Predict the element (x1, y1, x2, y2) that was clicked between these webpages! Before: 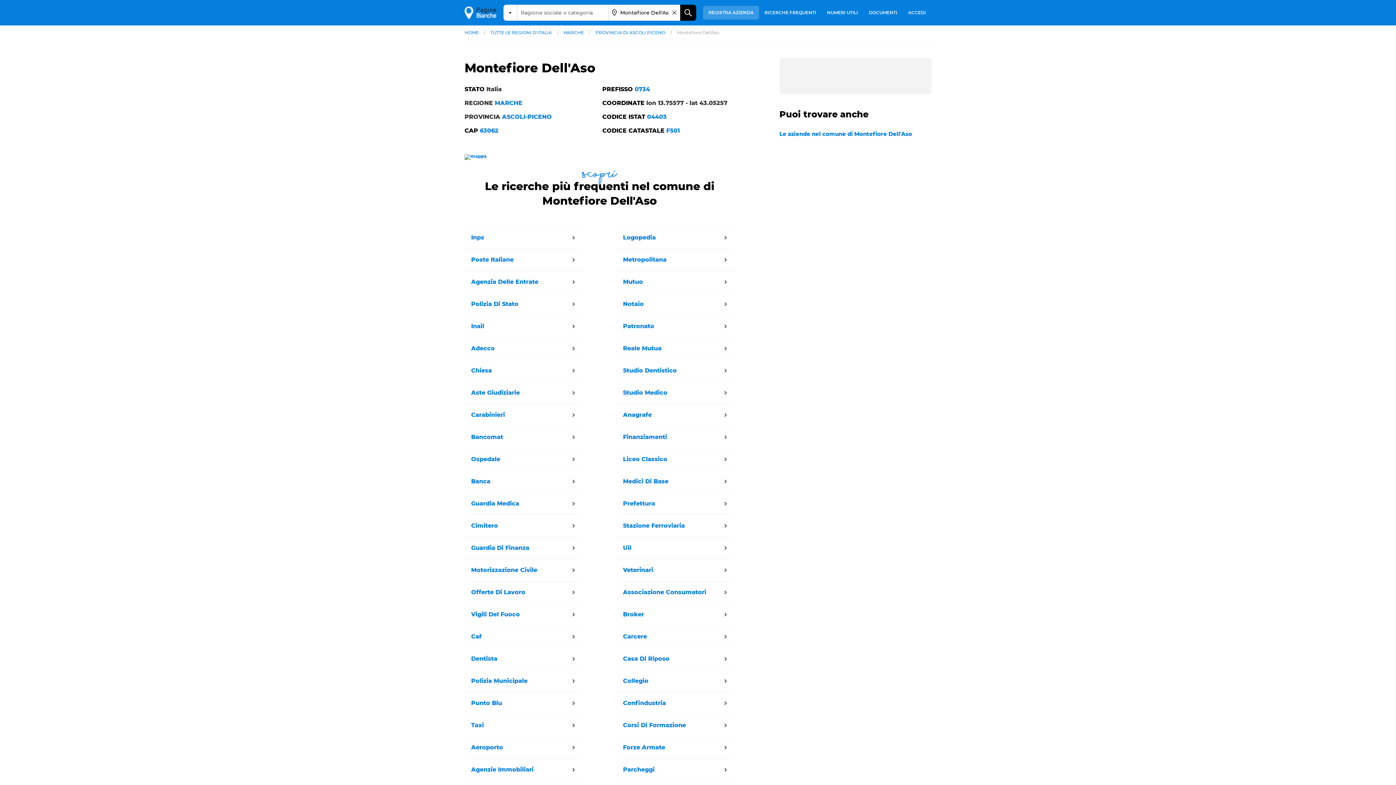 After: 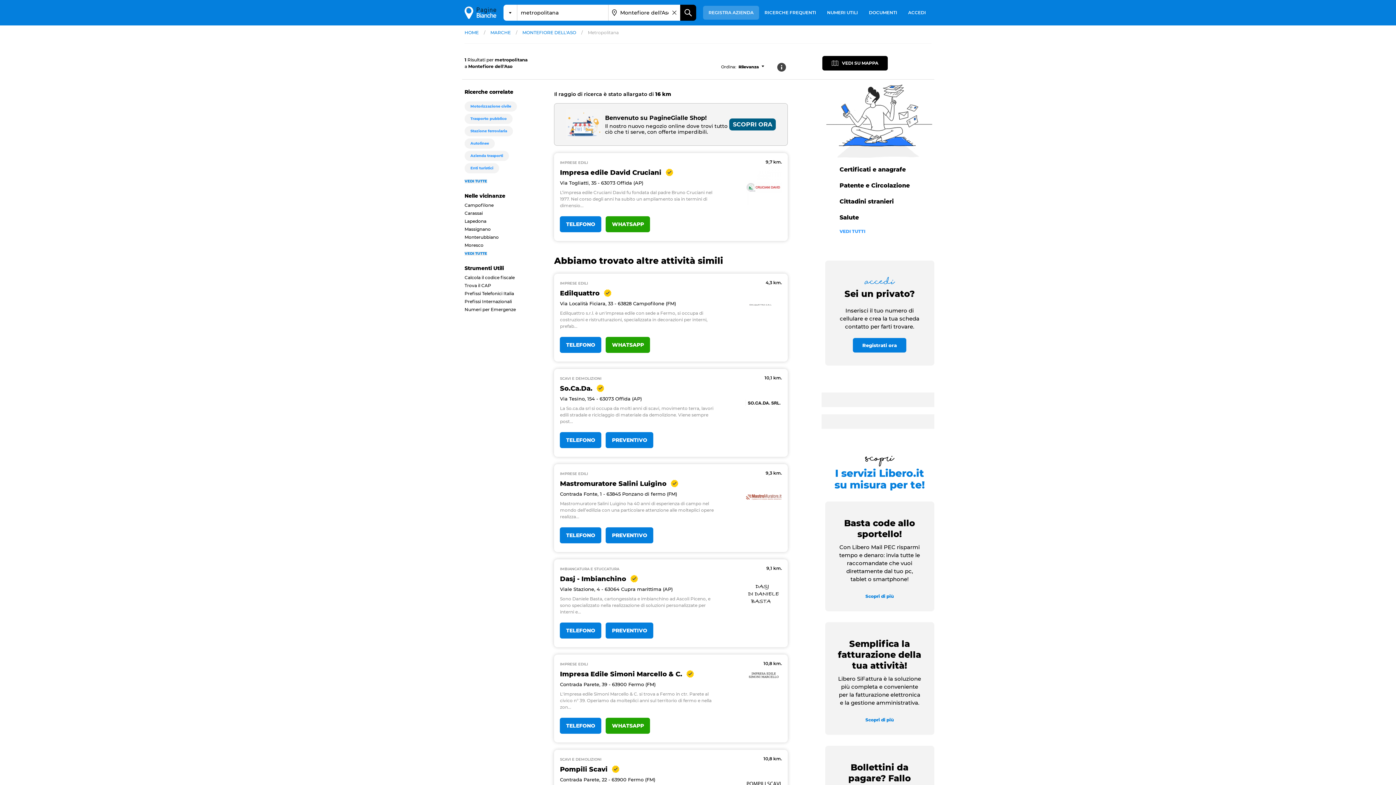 Action: bbox: (616, 249, 734, 270) label: Metropolitana